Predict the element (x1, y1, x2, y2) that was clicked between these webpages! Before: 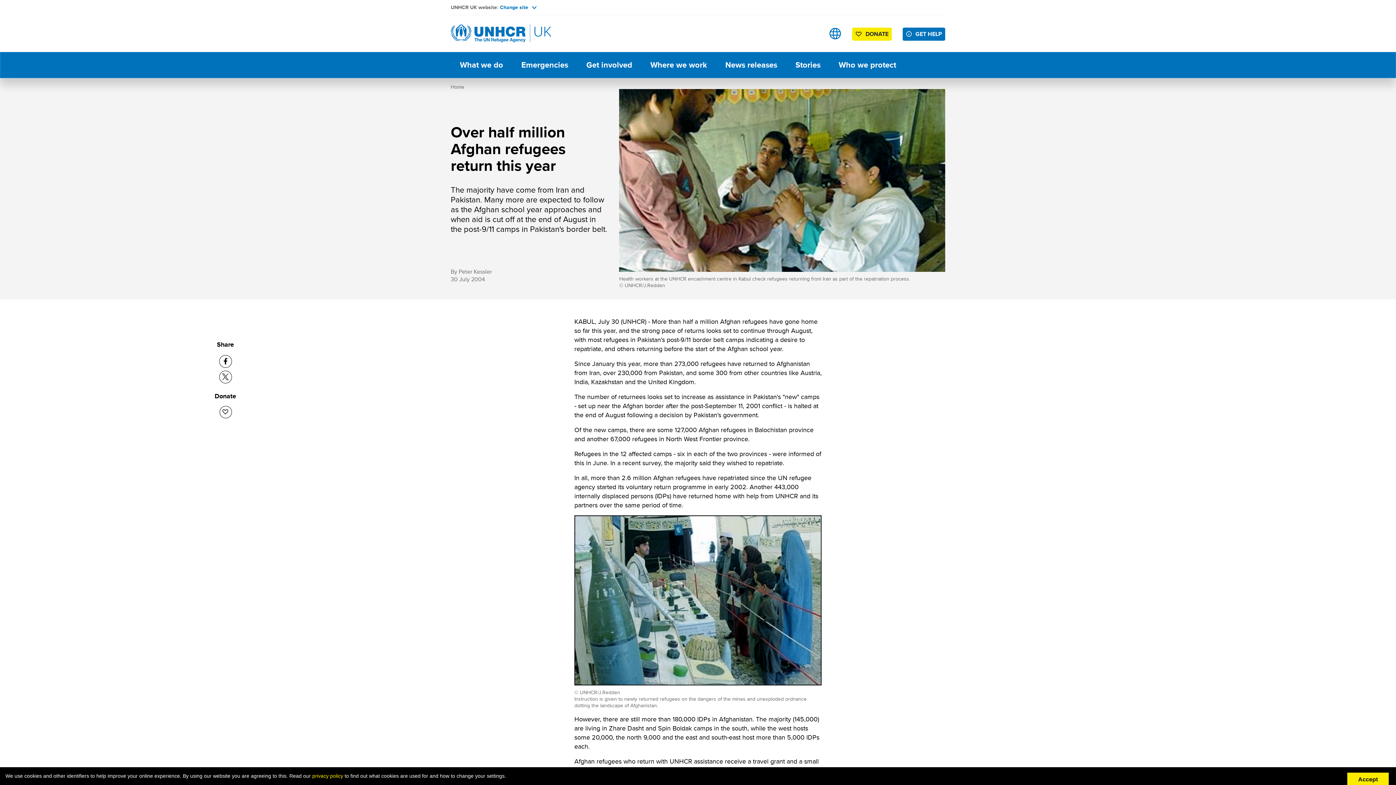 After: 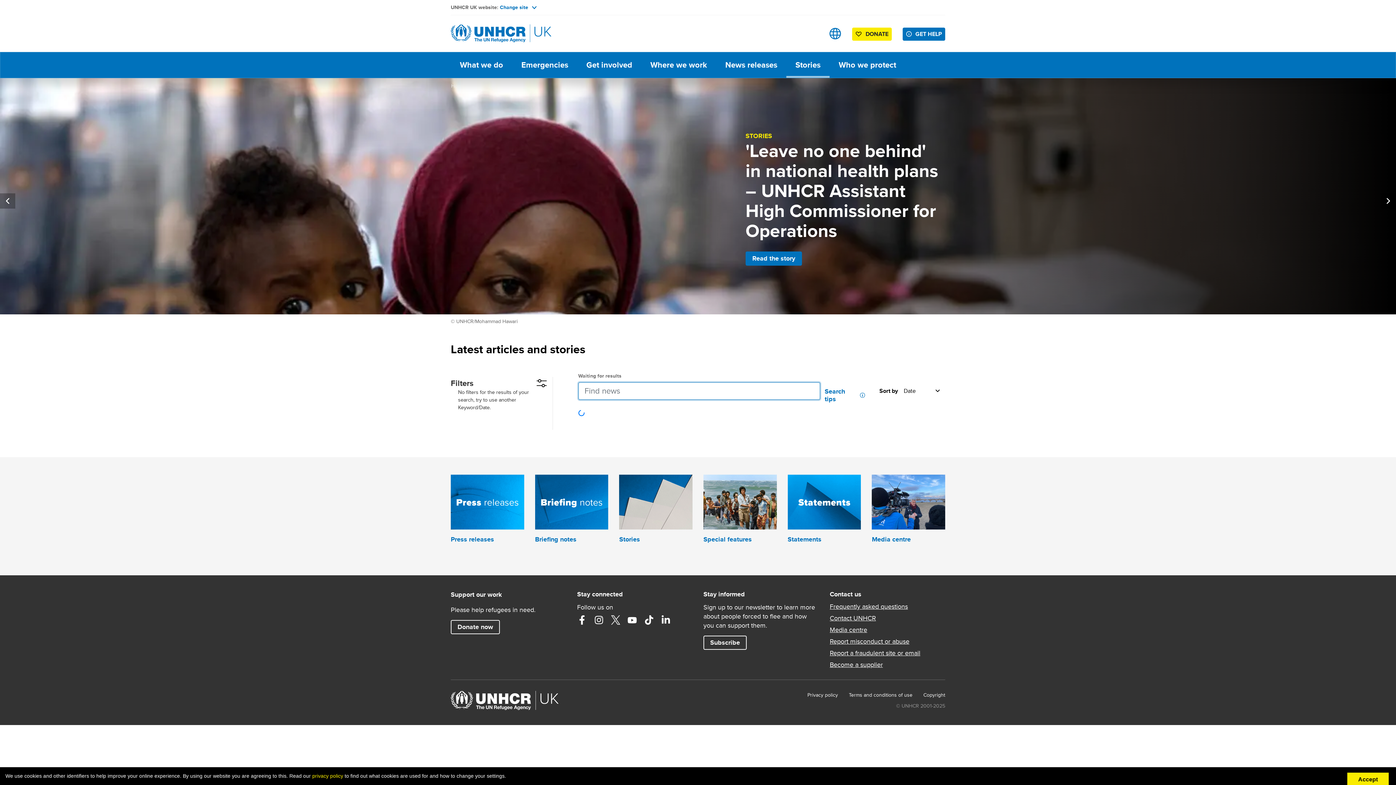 Action: label: Stories bbox: (786, 52, 829, 77)